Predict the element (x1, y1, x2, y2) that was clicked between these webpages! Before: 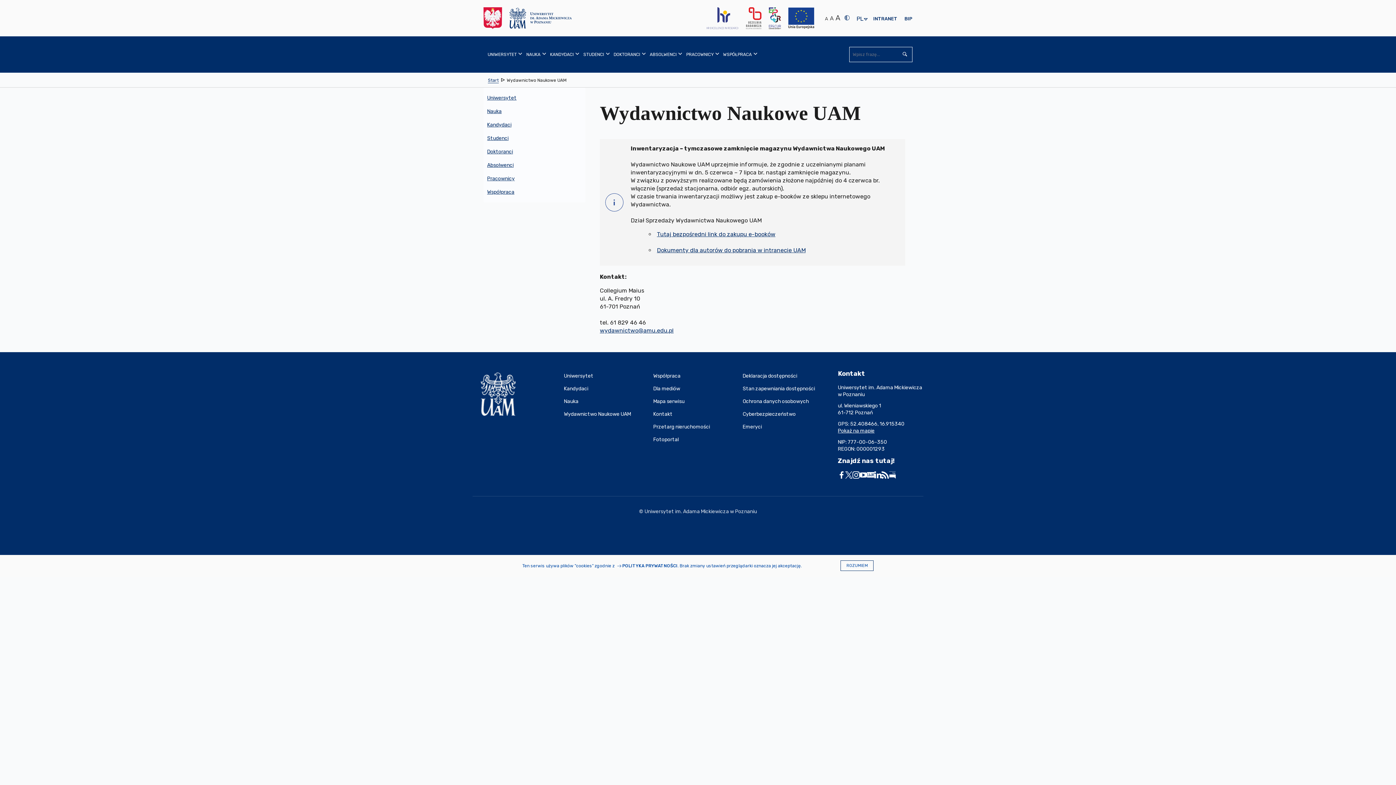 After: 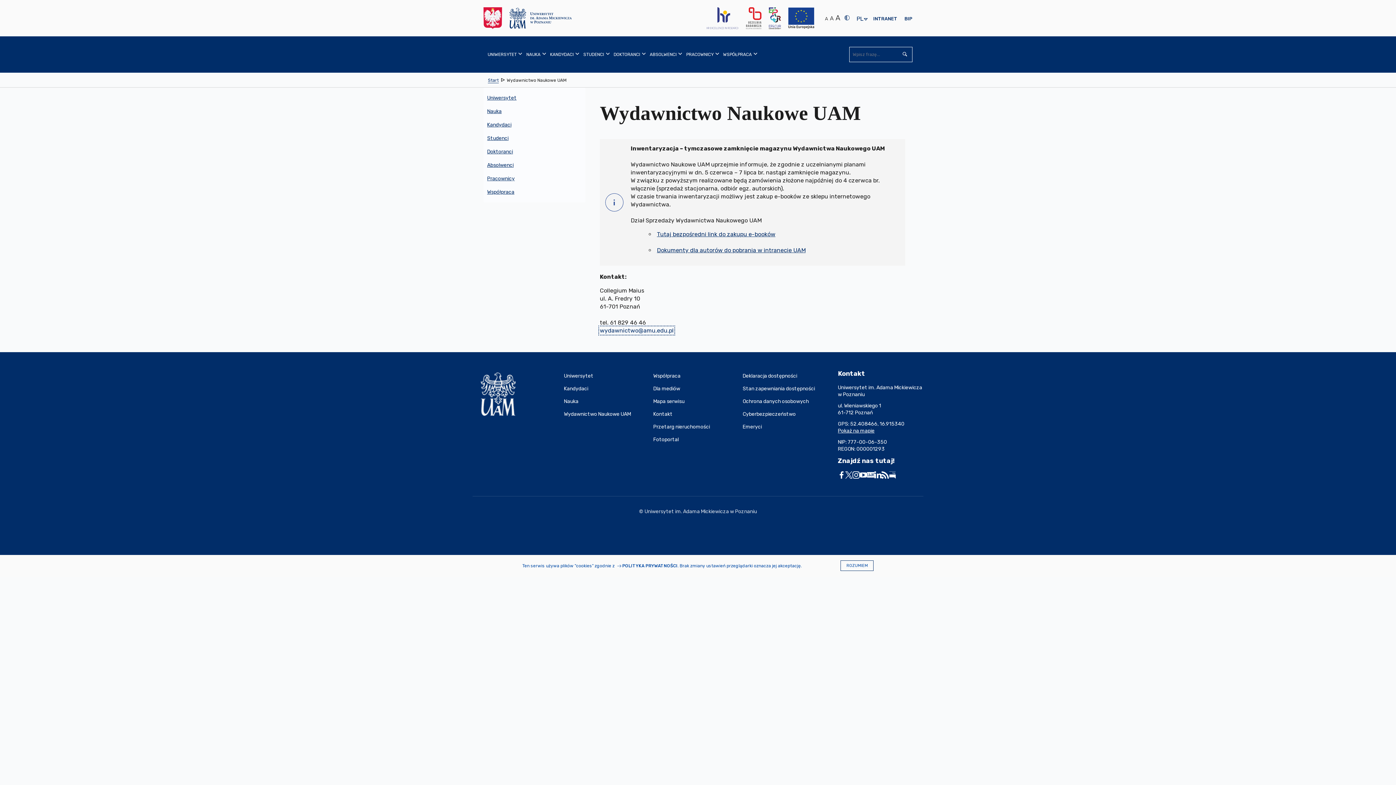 Action: label: wydawnictwo@amu.edu.pl bbox: (600, 327, 673, 334)